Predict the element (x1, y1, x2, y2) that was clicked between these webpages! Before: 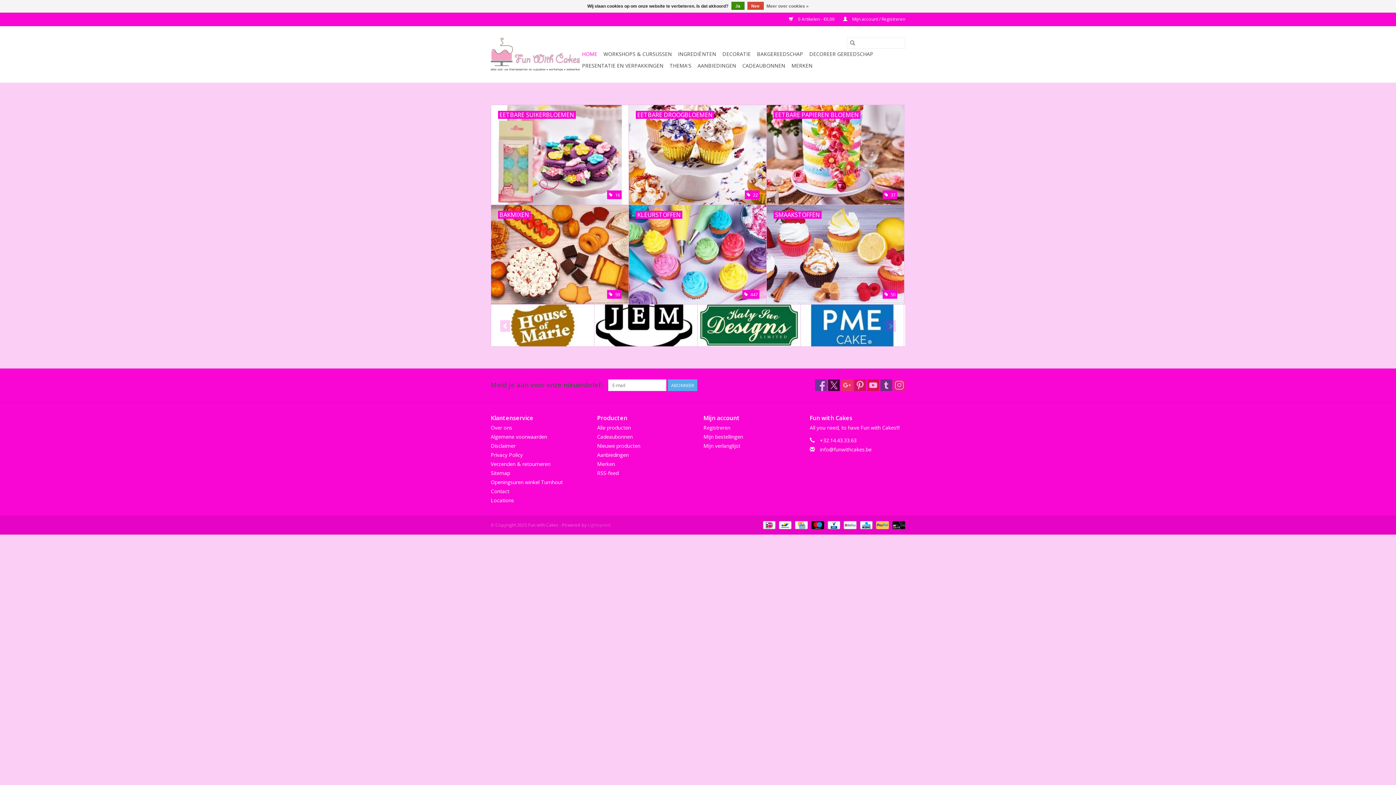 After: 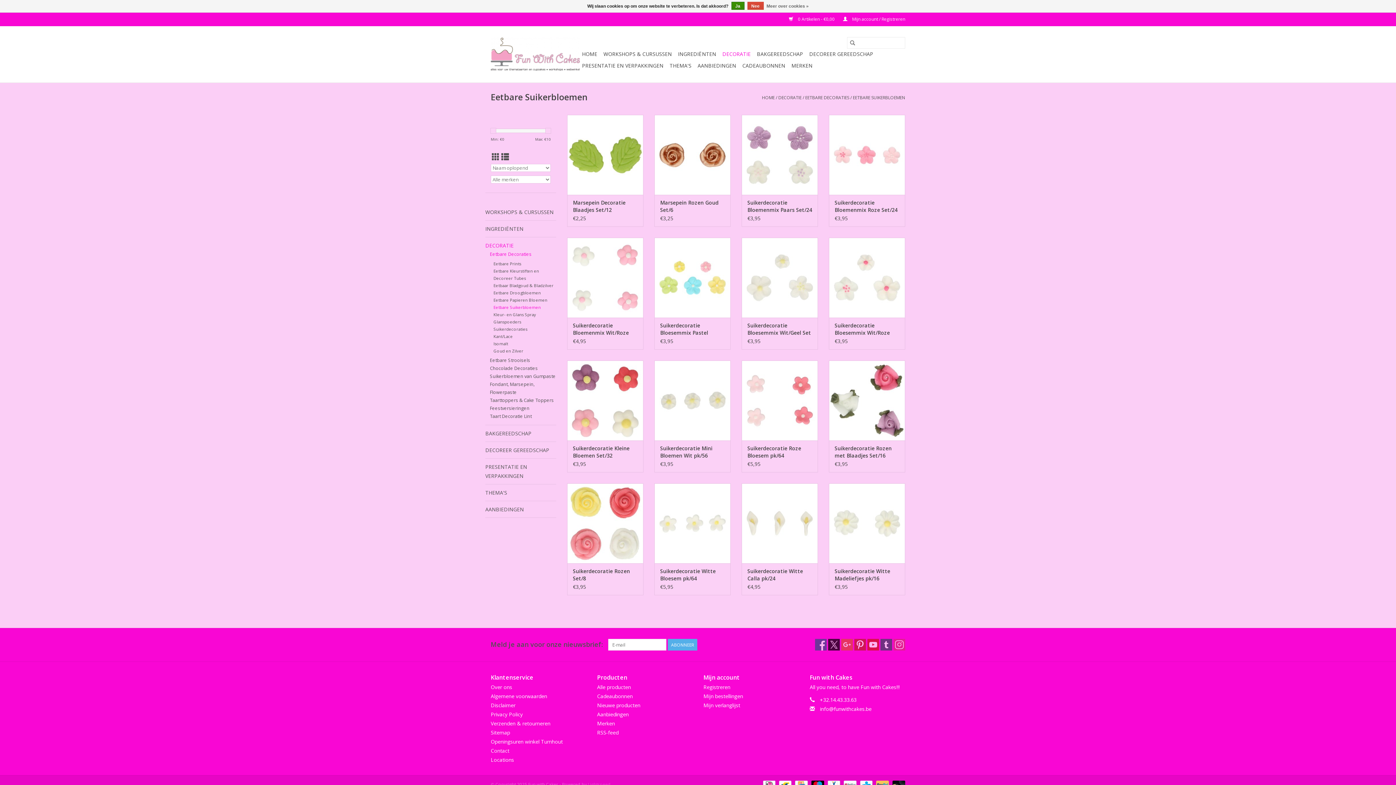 Action: label: EETBARE SUIKERBLOEMEN
 16 bbox: (491, 105, 628, 204)